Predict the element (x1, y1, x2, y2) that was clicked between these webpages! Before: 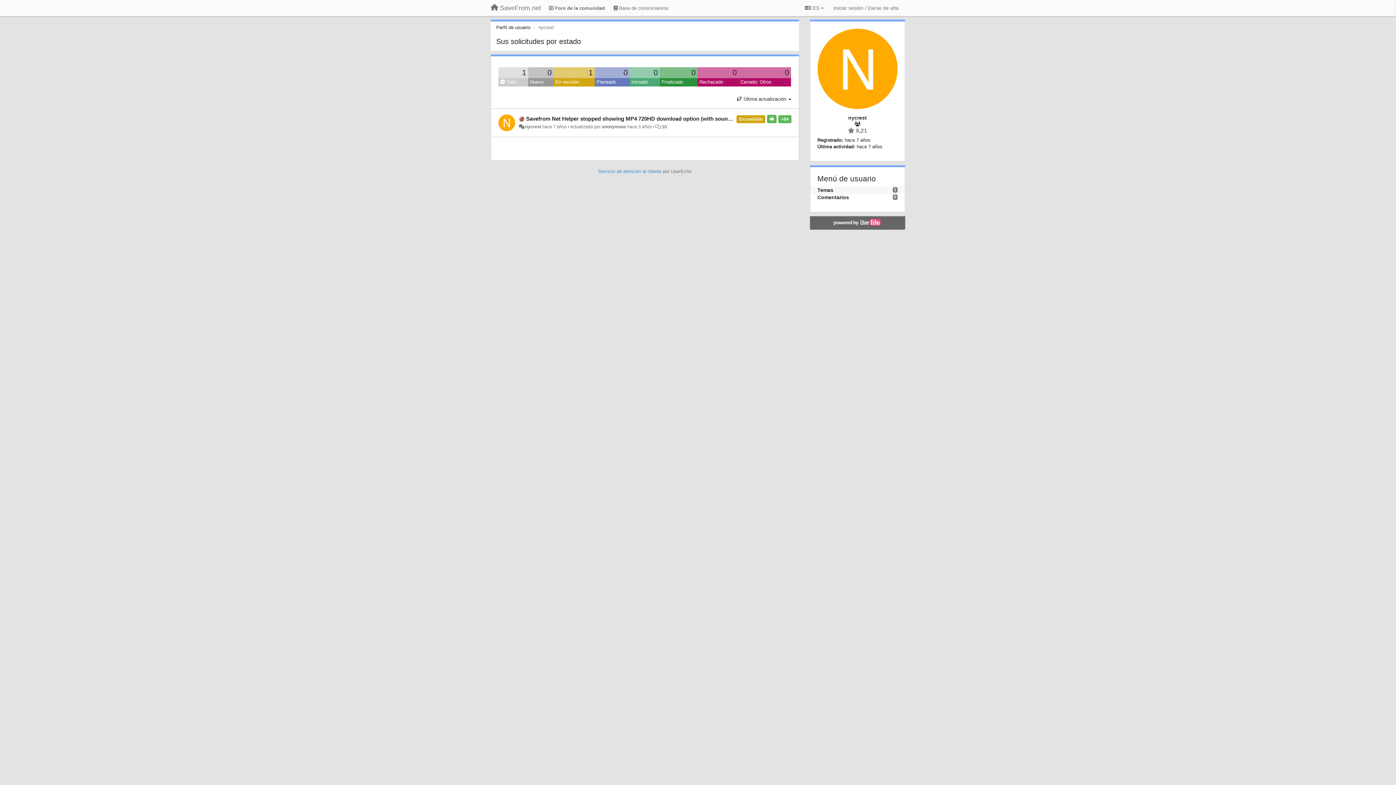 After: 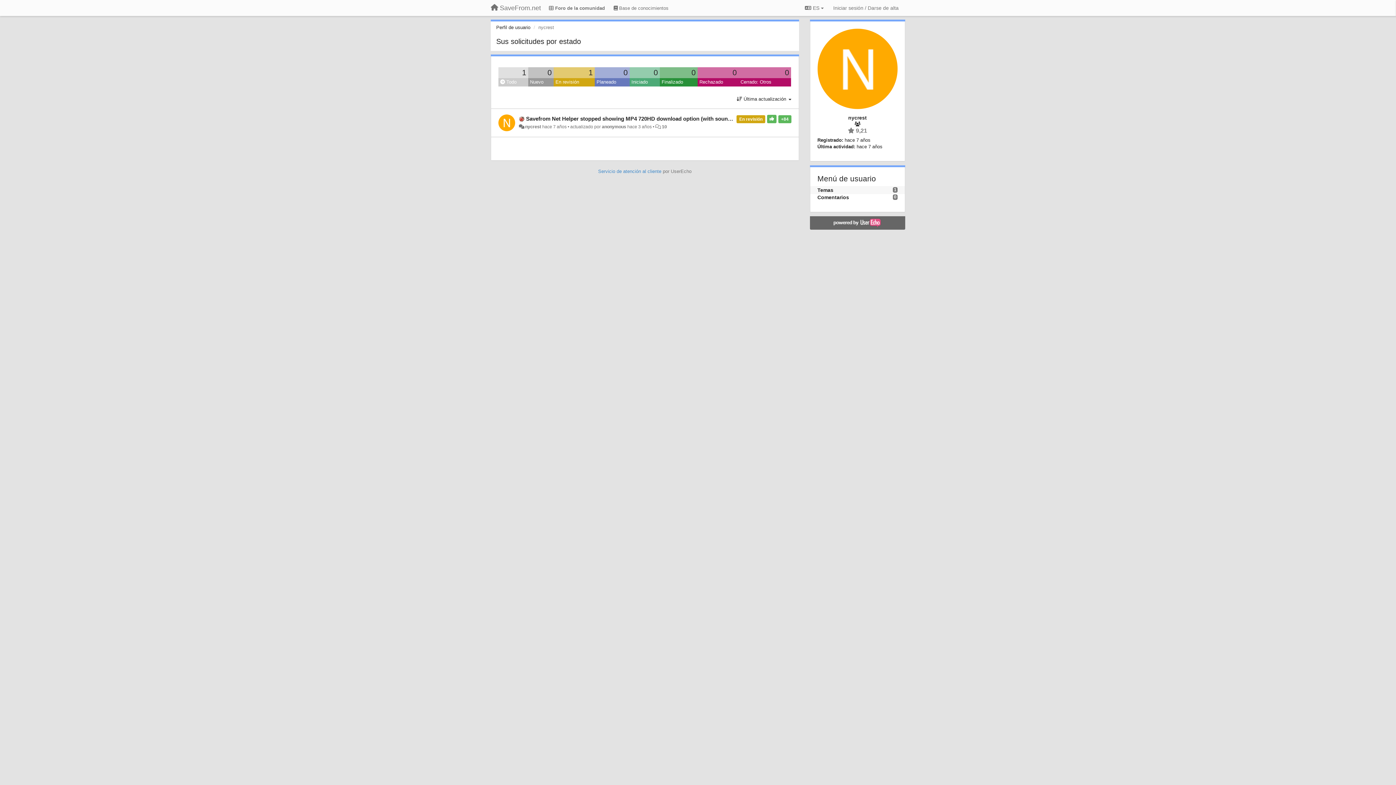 Action: bbox: (525, 124, 541, 129) label: nycrest